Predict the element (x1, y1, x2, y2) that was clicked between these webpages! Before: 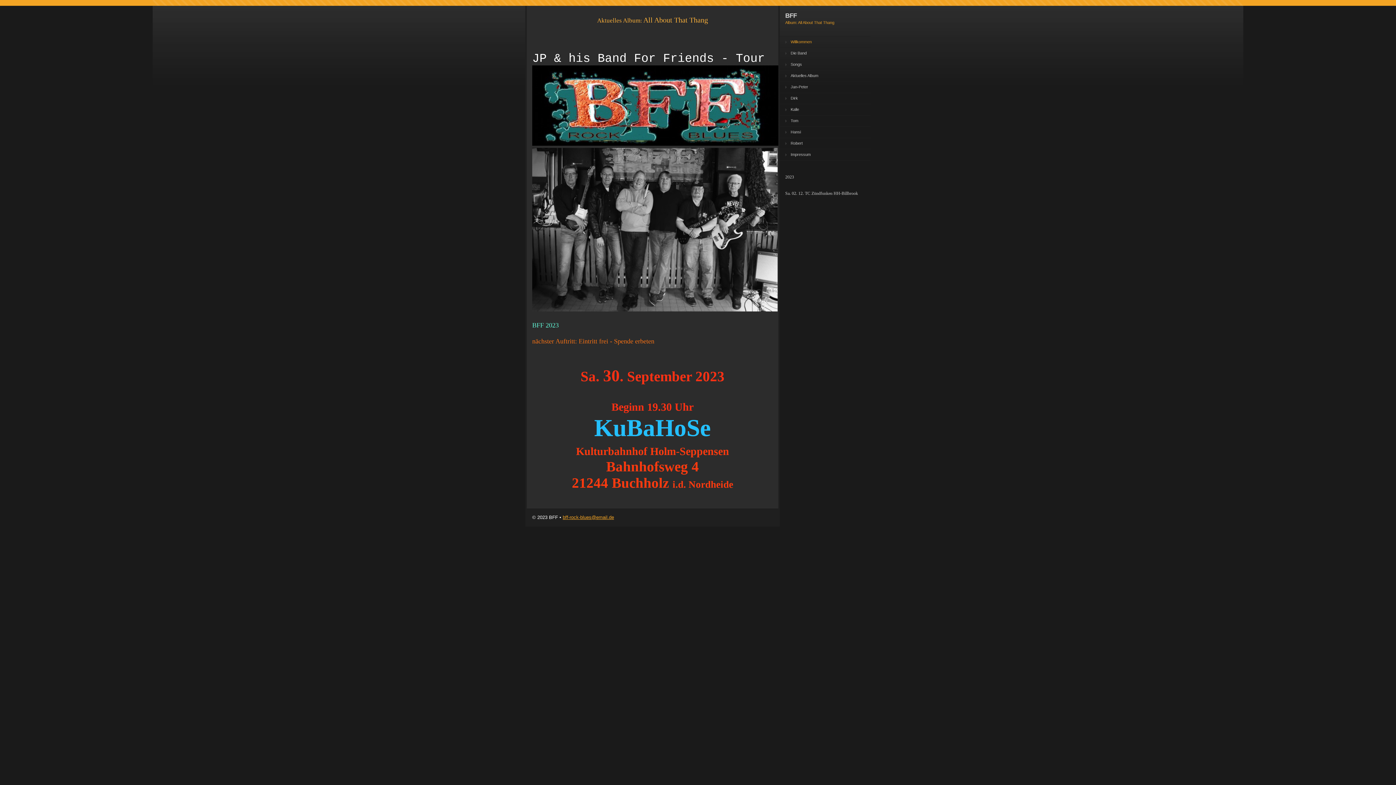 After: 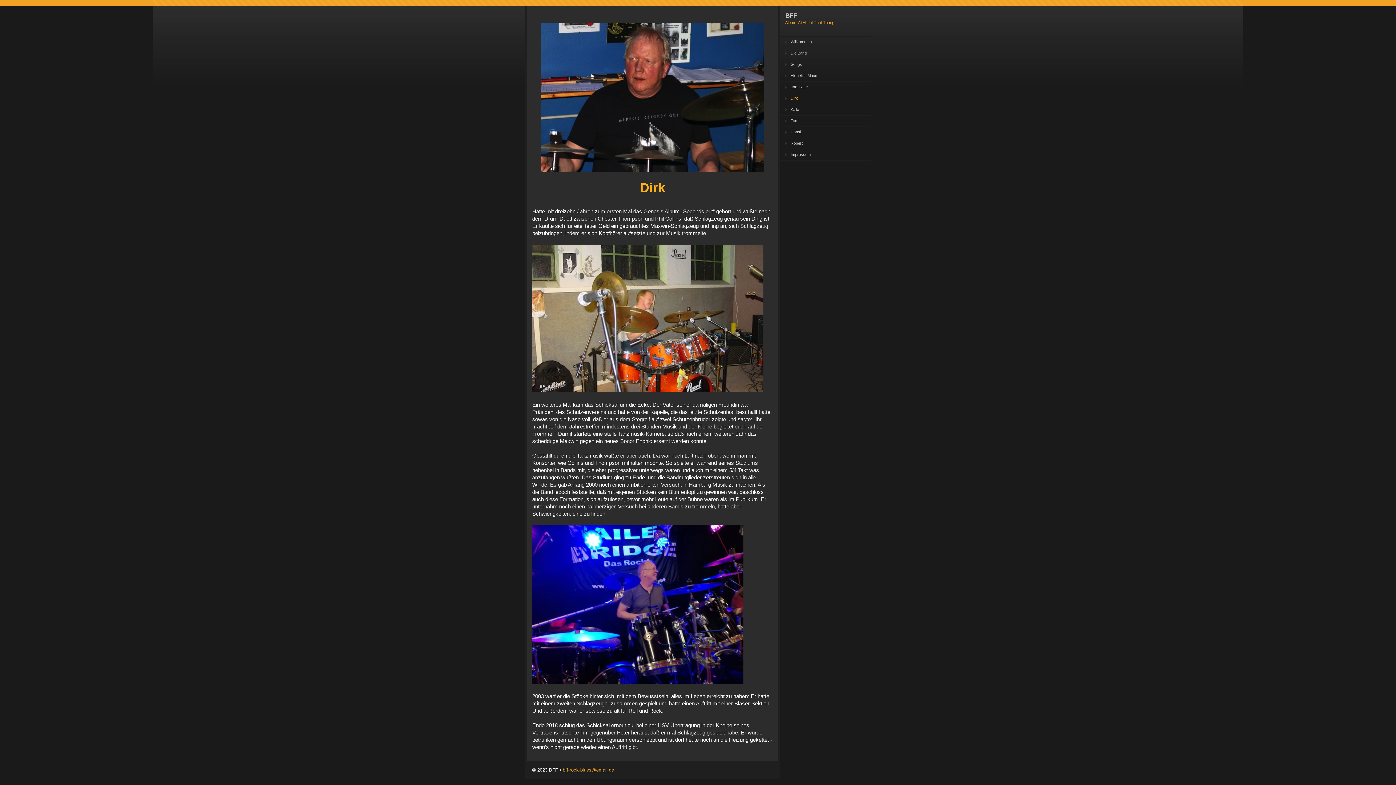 Action: label: Dirk bbox: (780, 93, 870, 104)